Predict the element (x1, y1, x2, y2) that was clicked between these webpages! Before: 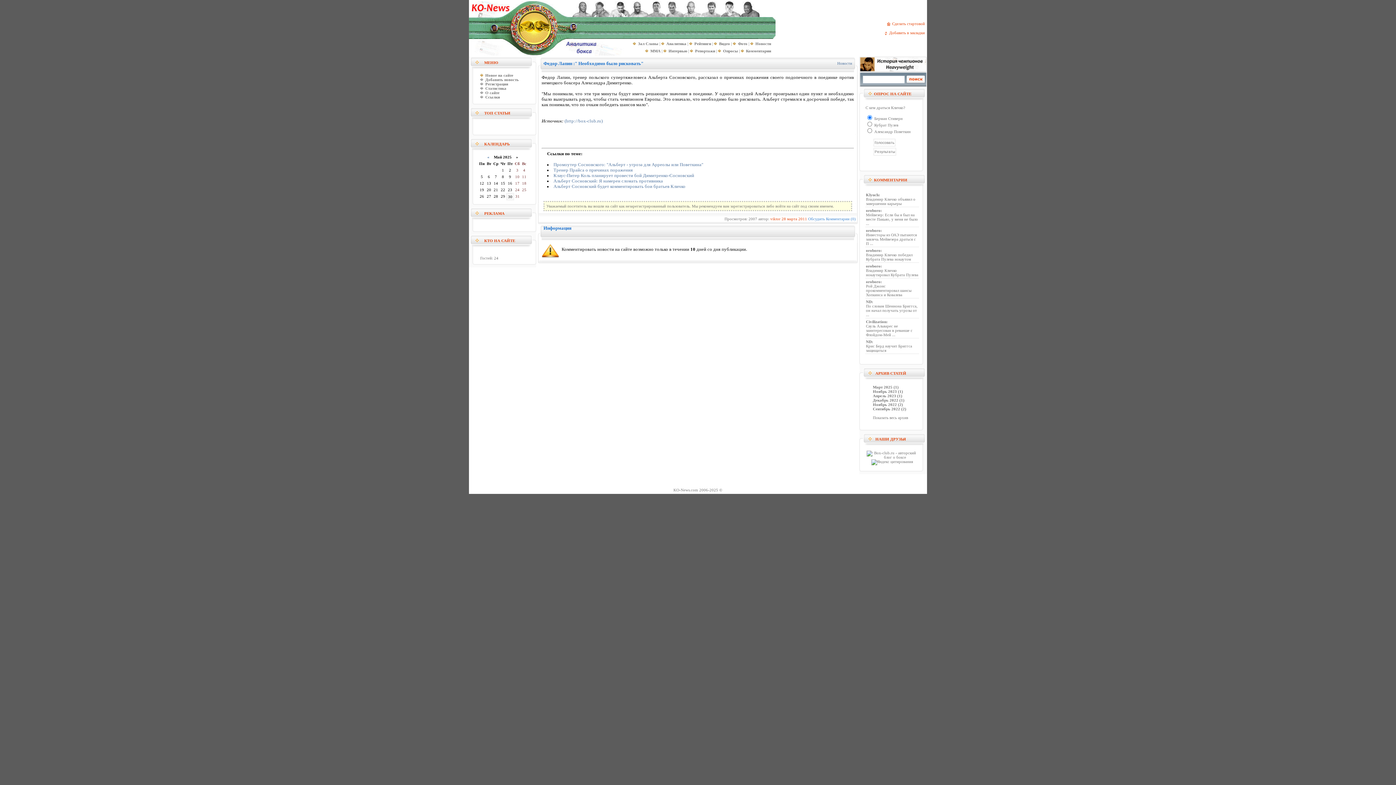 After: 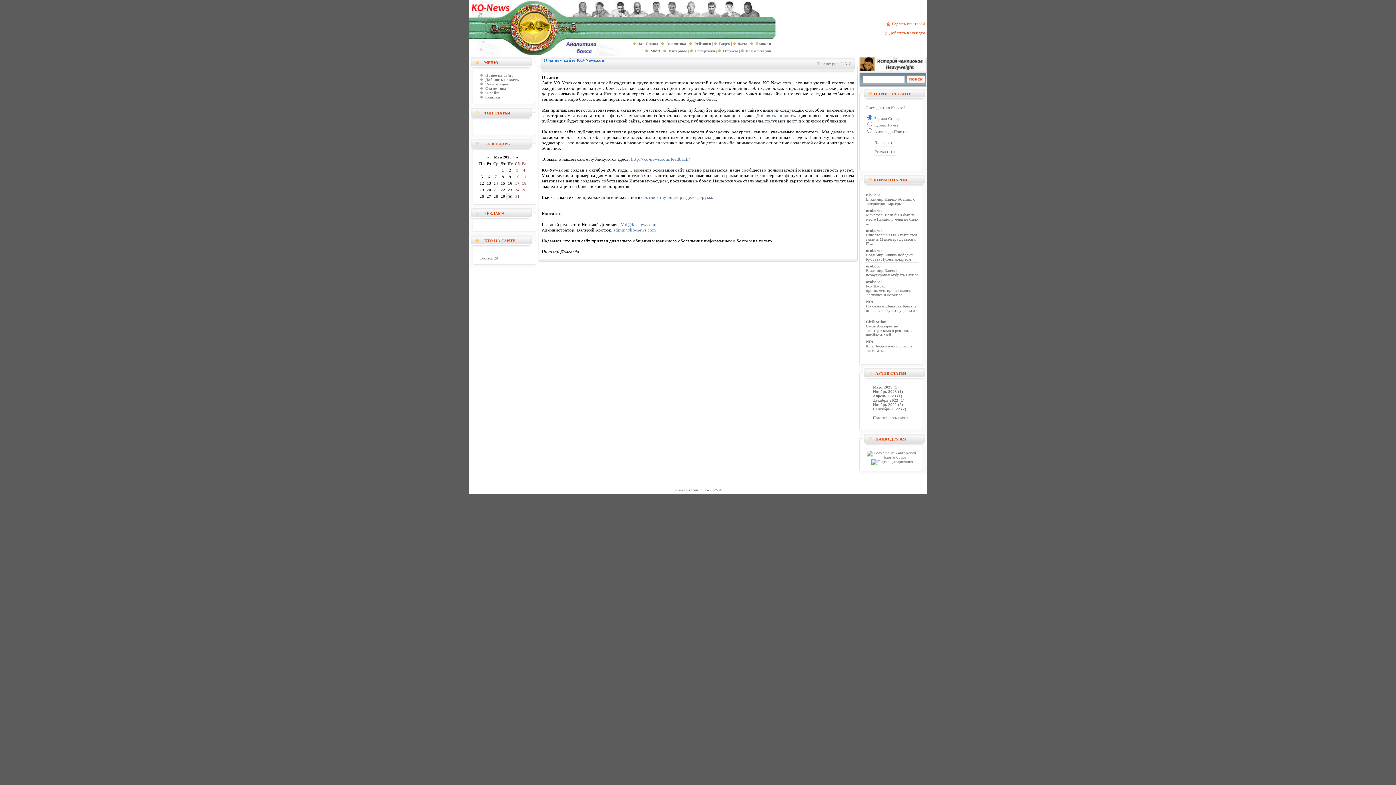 Action: label: О сайте bbox: (485, 90, 499, 94)